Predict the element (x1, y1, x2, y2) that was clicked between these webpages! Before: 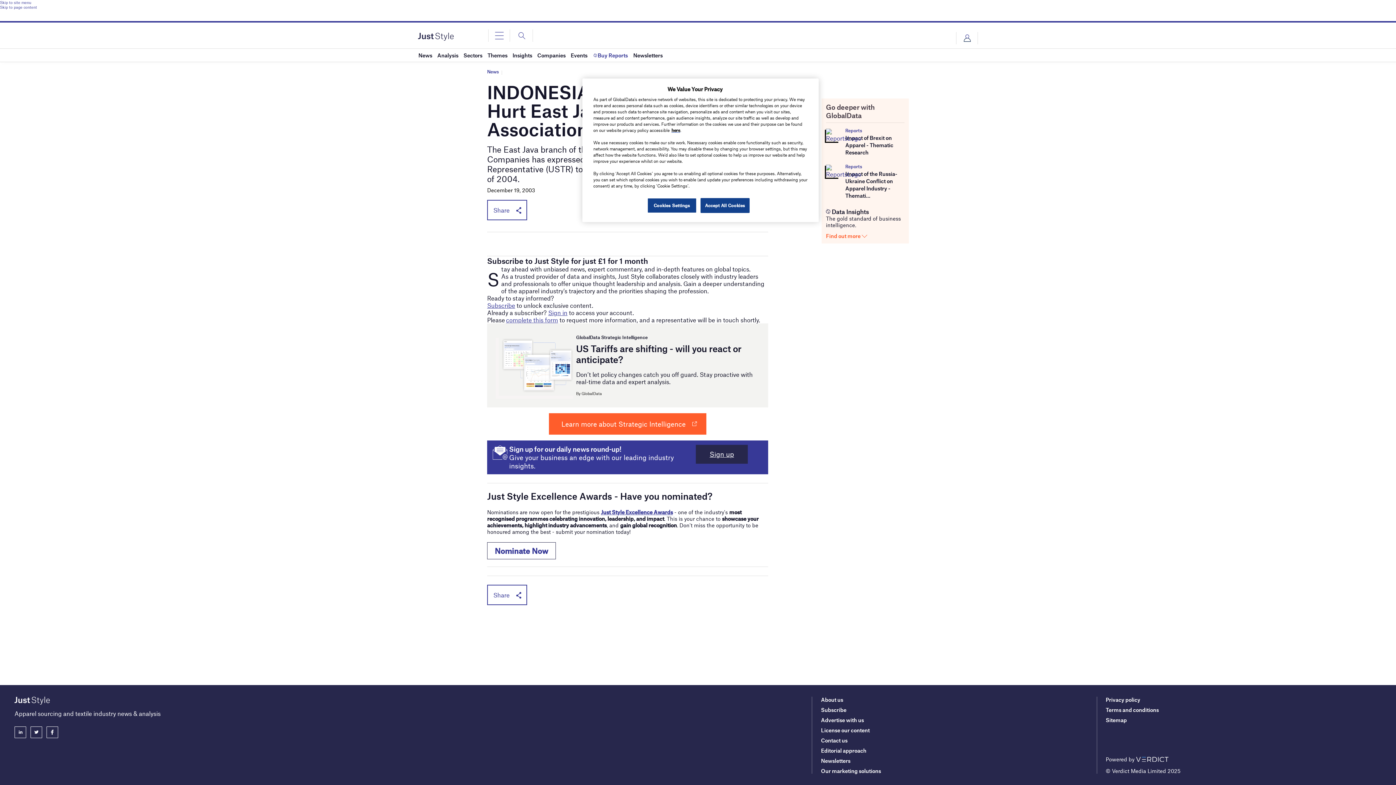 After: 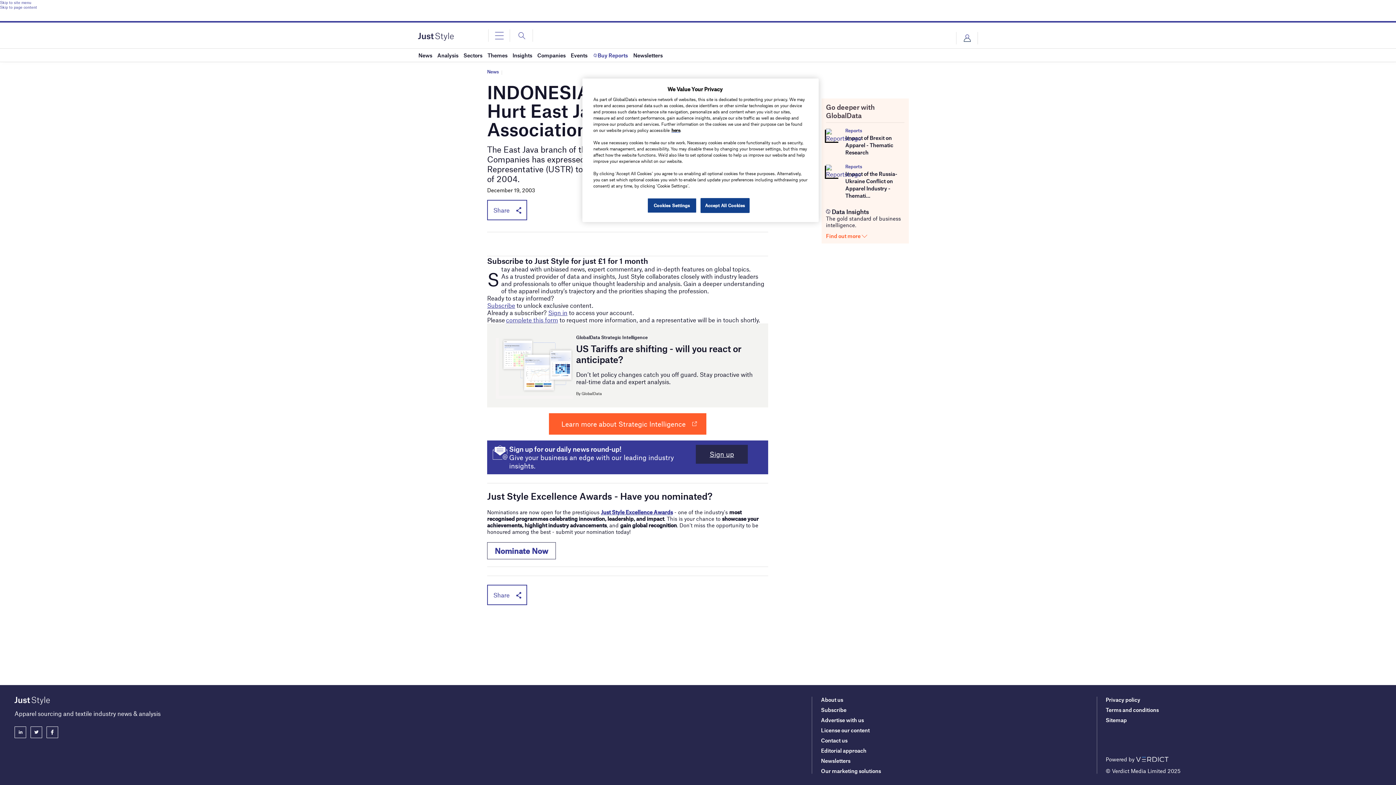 Action: bbox: (0, 0, 1396, 4) label: Skip to site menu